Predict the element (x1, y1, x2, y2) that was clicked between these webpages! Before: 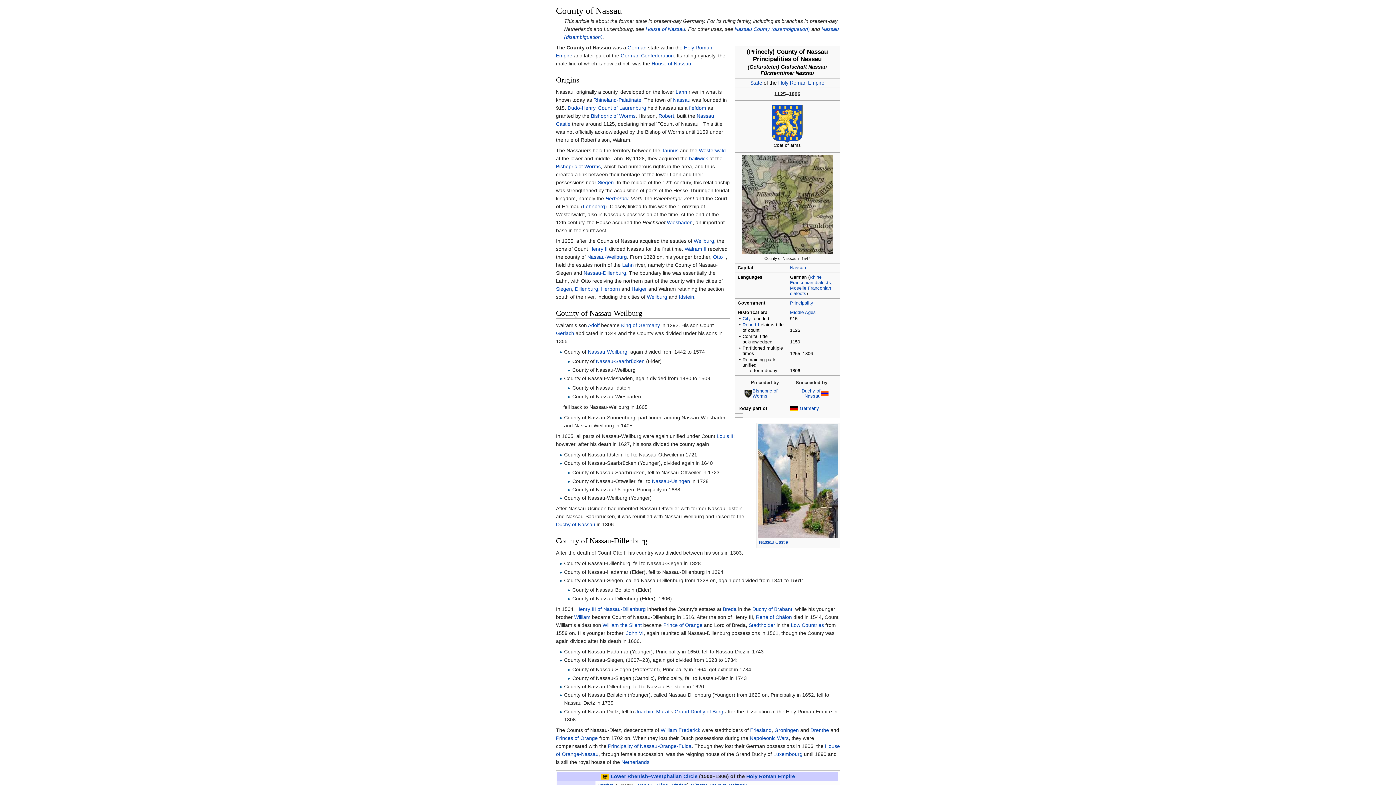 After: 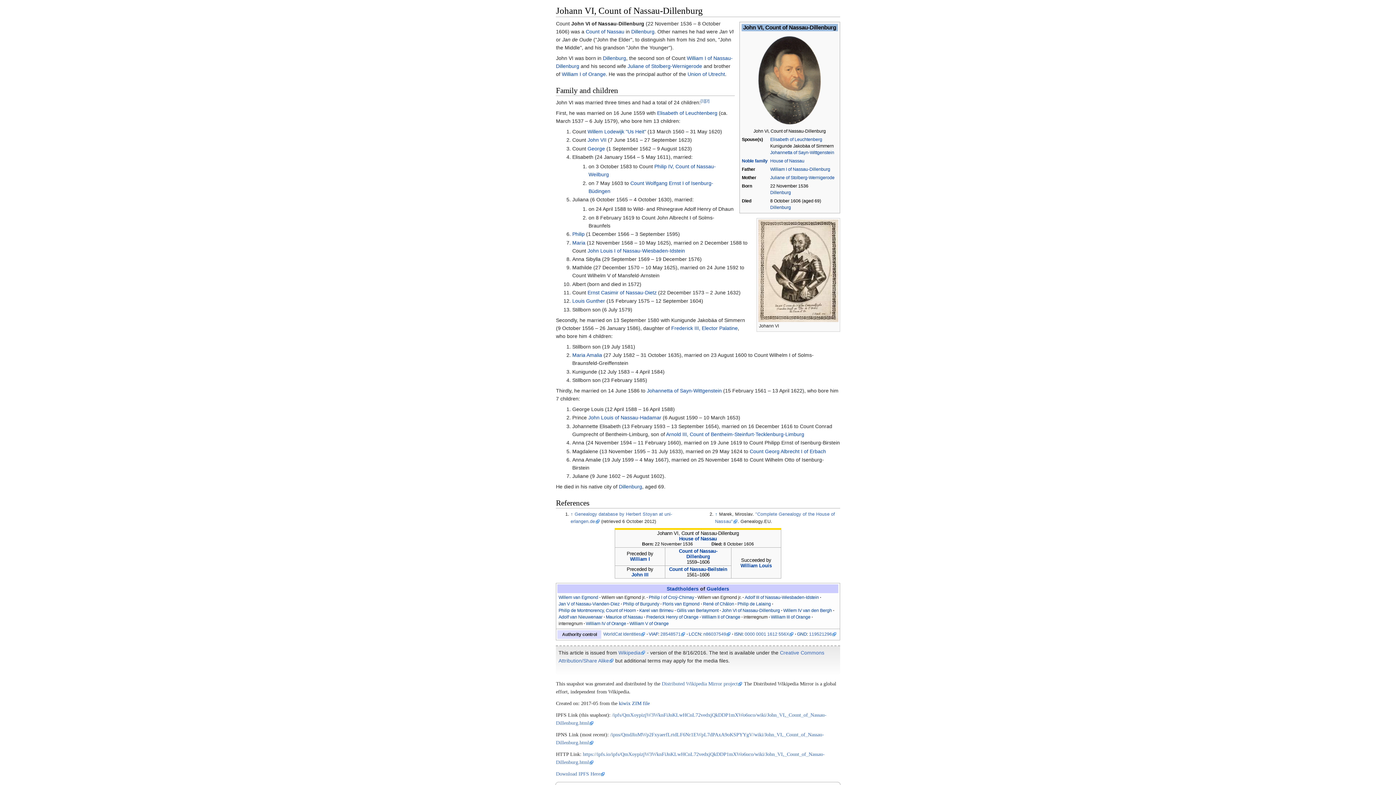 Action: label: John VI bbox: (626, 630, 643, 636)